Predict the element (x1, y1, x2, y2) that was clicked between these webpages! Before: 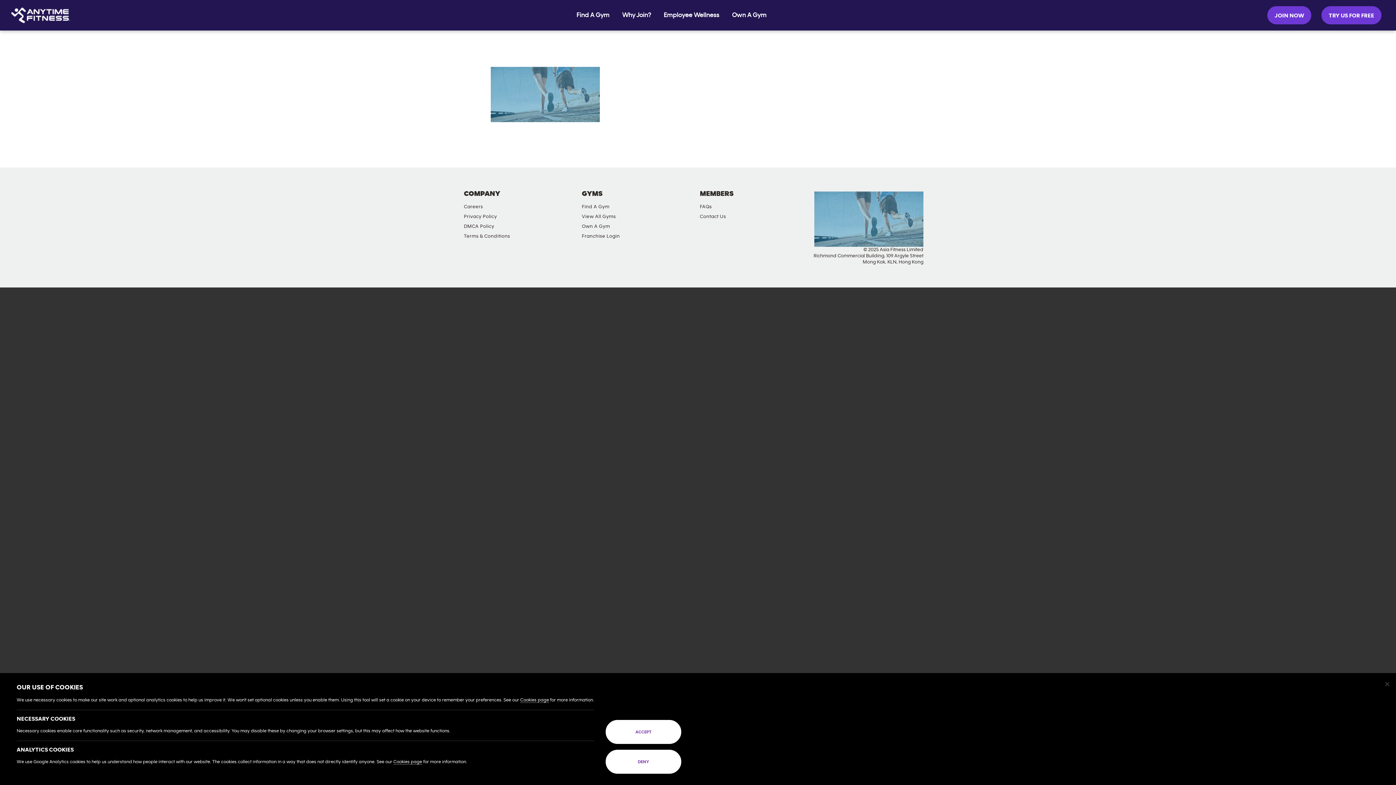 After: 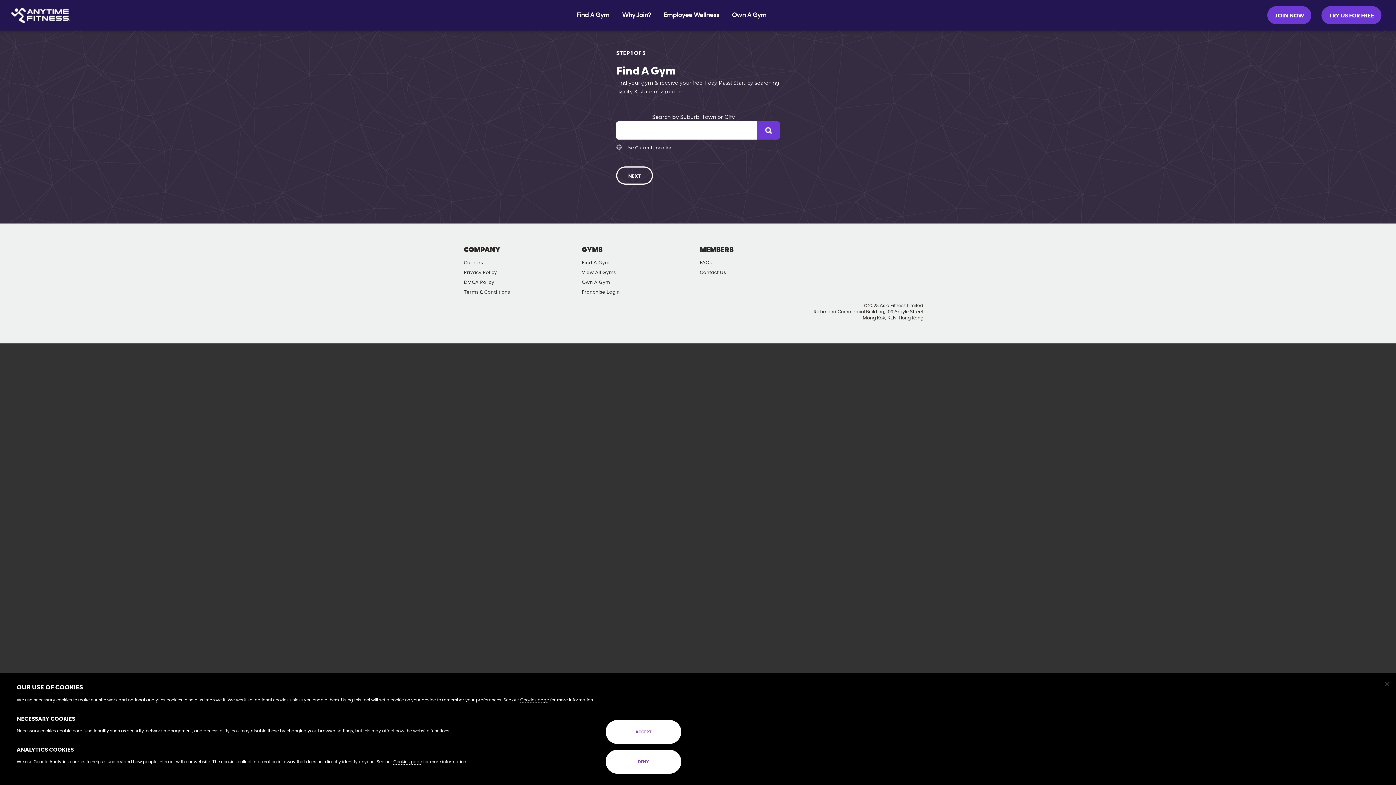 Action: bbox: (1321, 6, 1381, 24) label: TRY US FOR FREE